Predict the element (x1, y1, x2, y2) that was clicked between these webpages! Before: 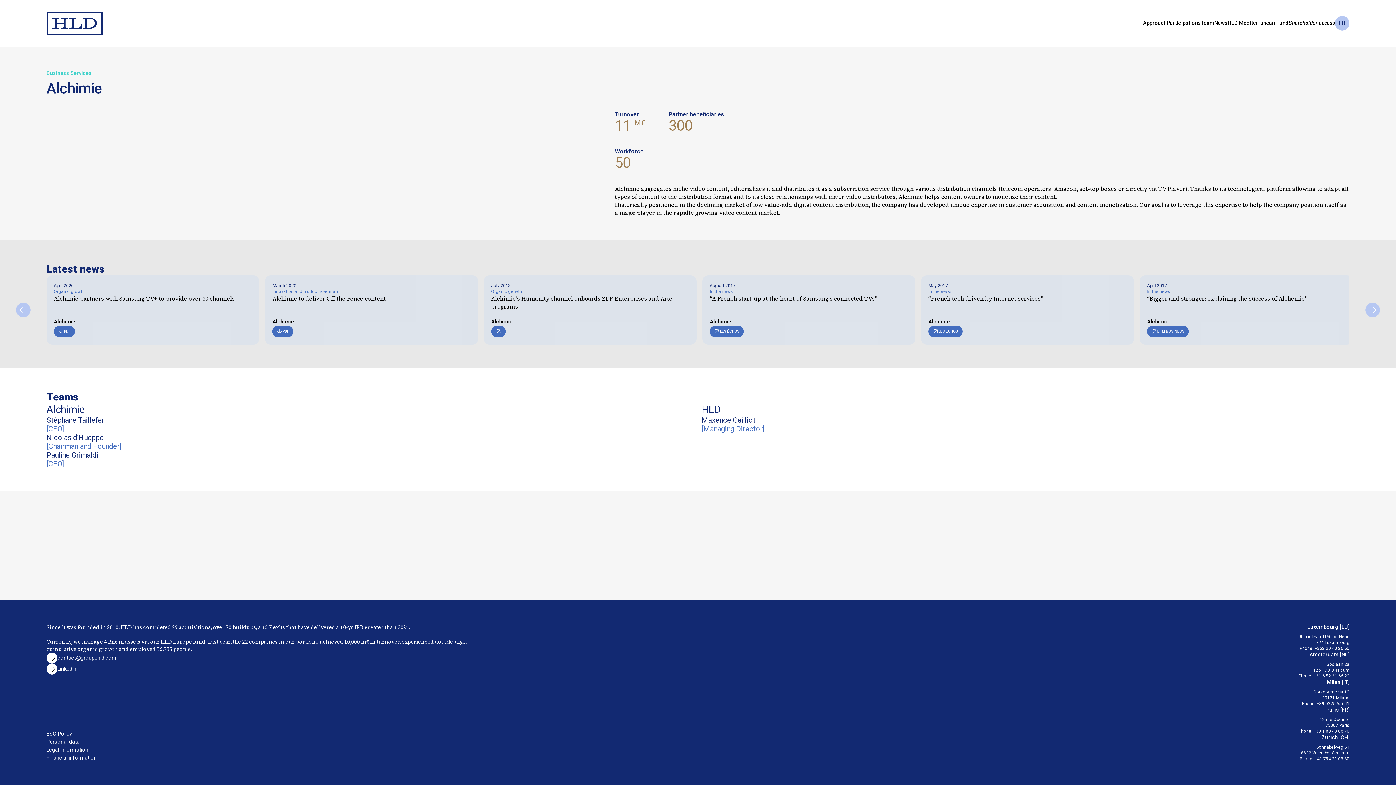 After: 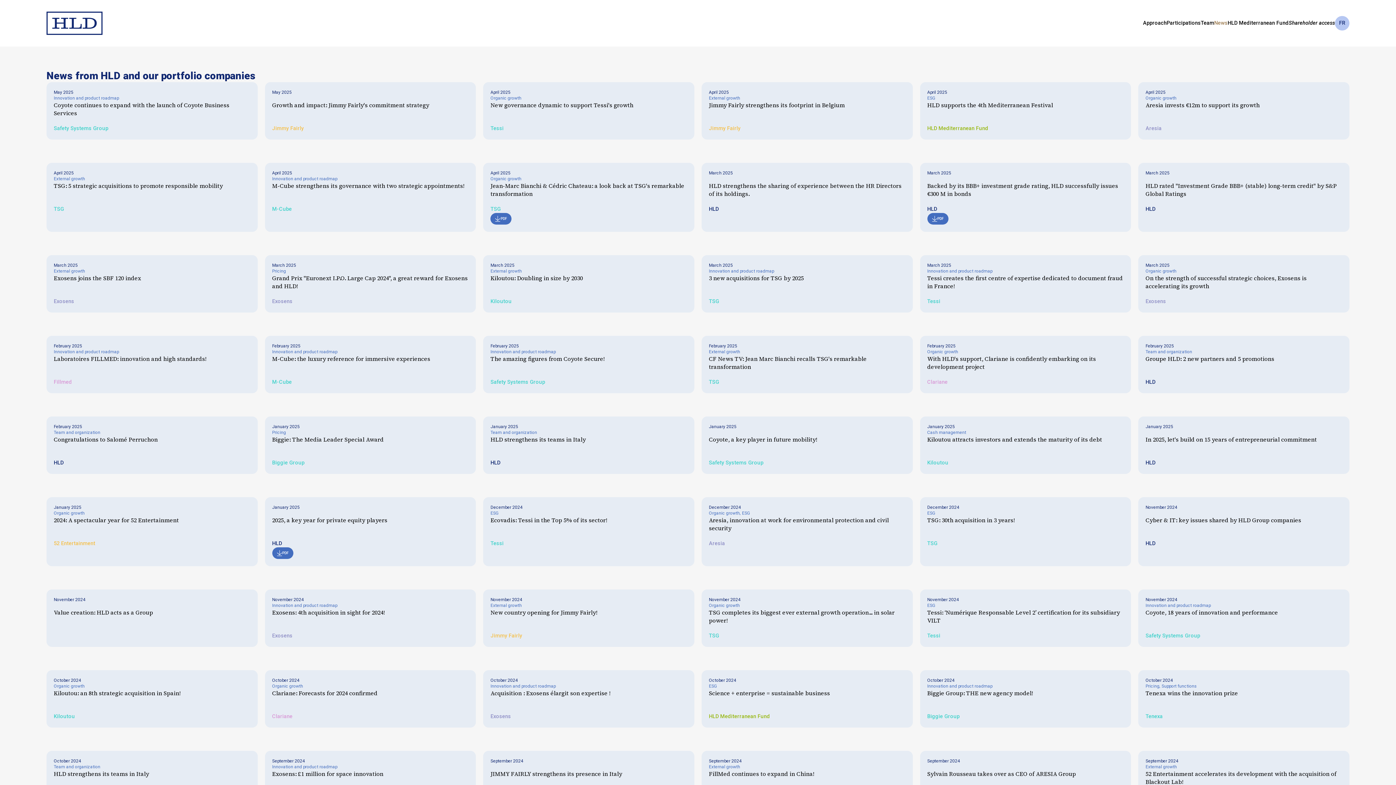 Action: bbox: (1214, 19, 1228, 26) label: News